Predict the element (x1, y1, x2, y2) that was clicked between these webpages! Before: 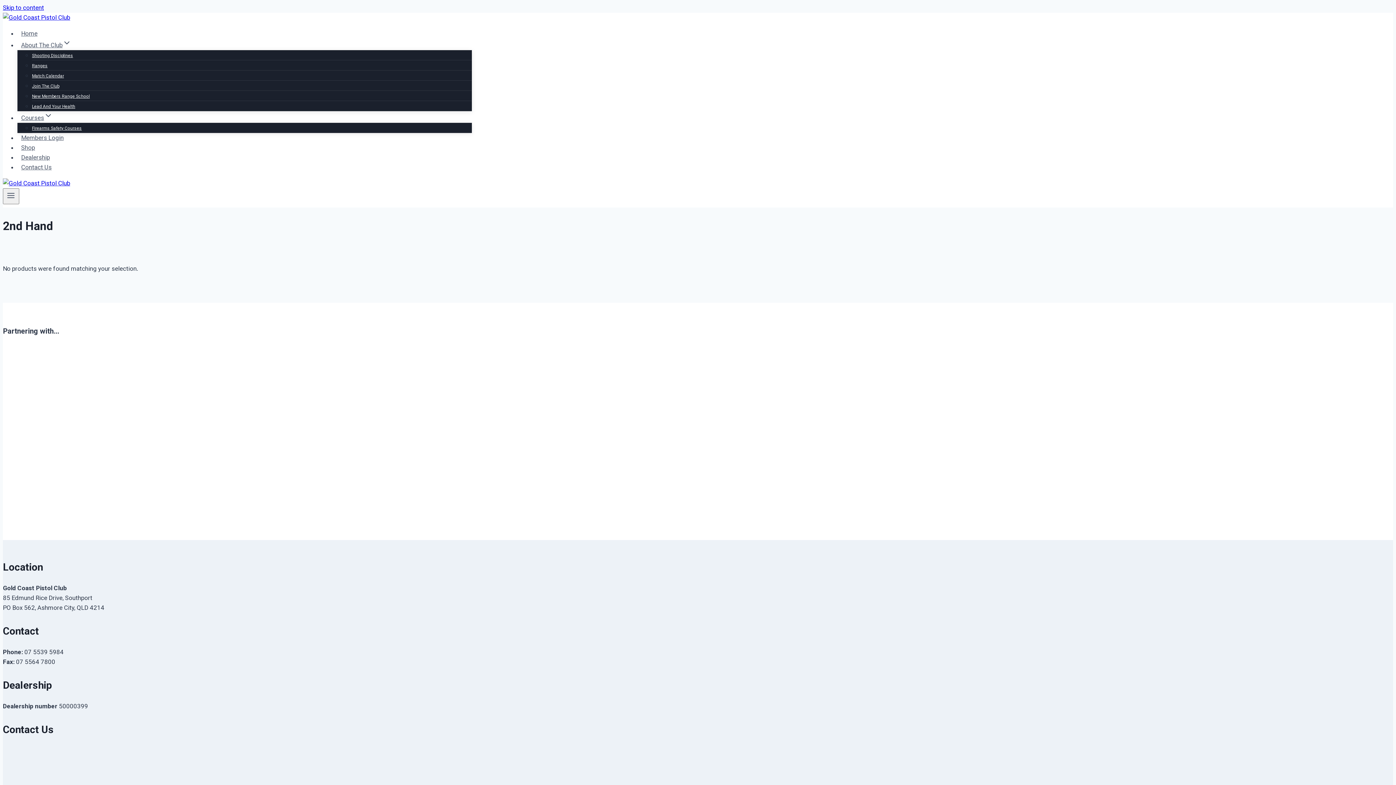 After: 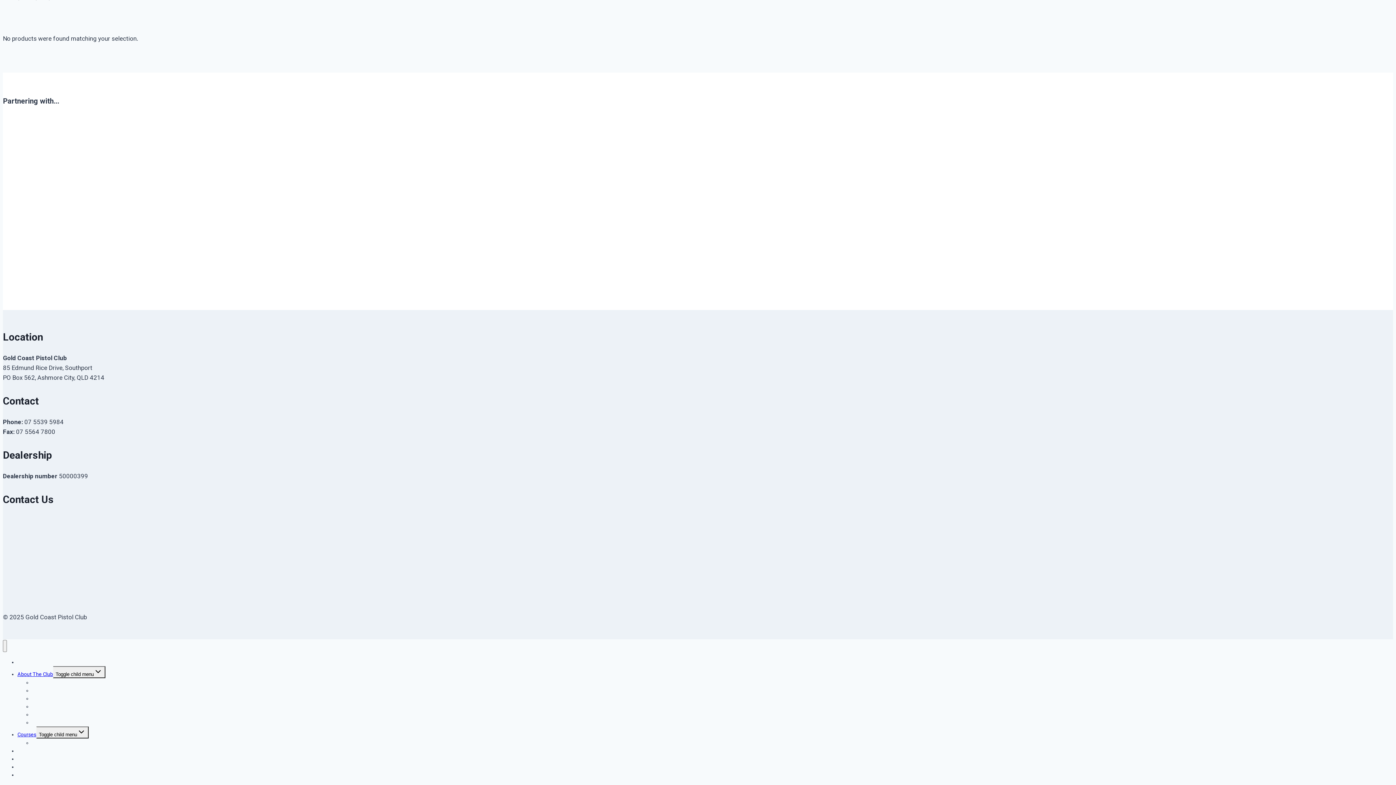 Action: label: Skip to content bbox: (2, 4, 44, 11)